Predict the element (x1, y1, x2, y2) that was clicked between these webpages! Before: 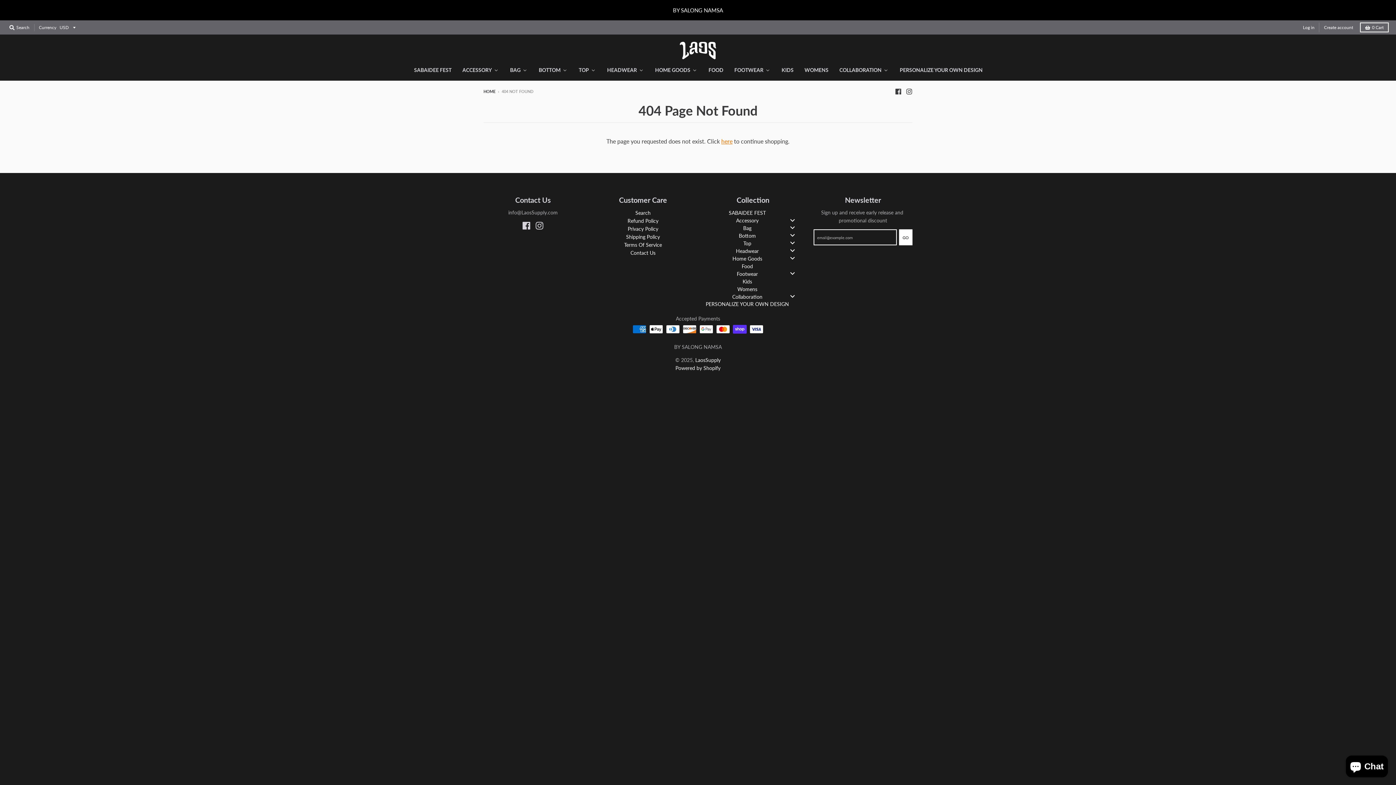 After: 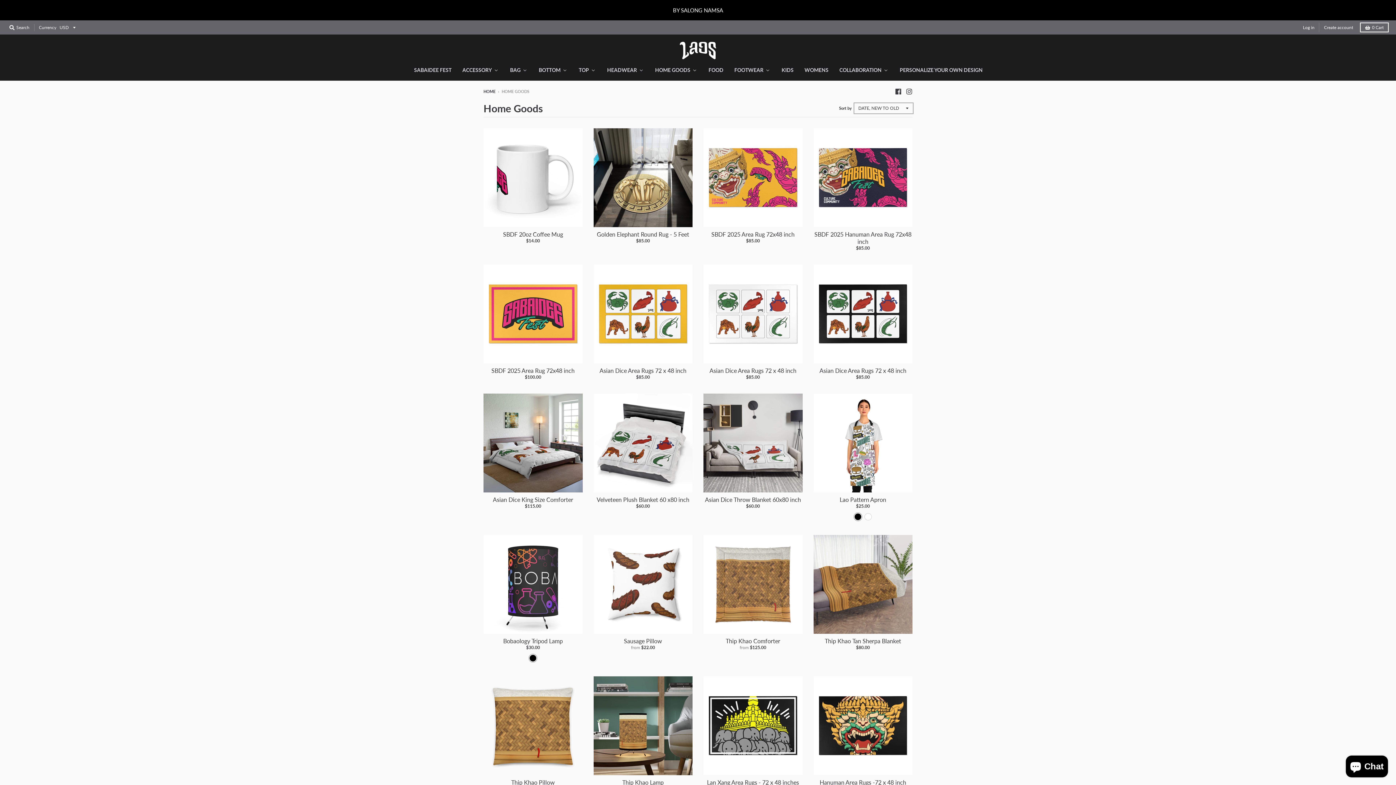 Action: bbox: (703, 254, 802, 262) label: Home Goods